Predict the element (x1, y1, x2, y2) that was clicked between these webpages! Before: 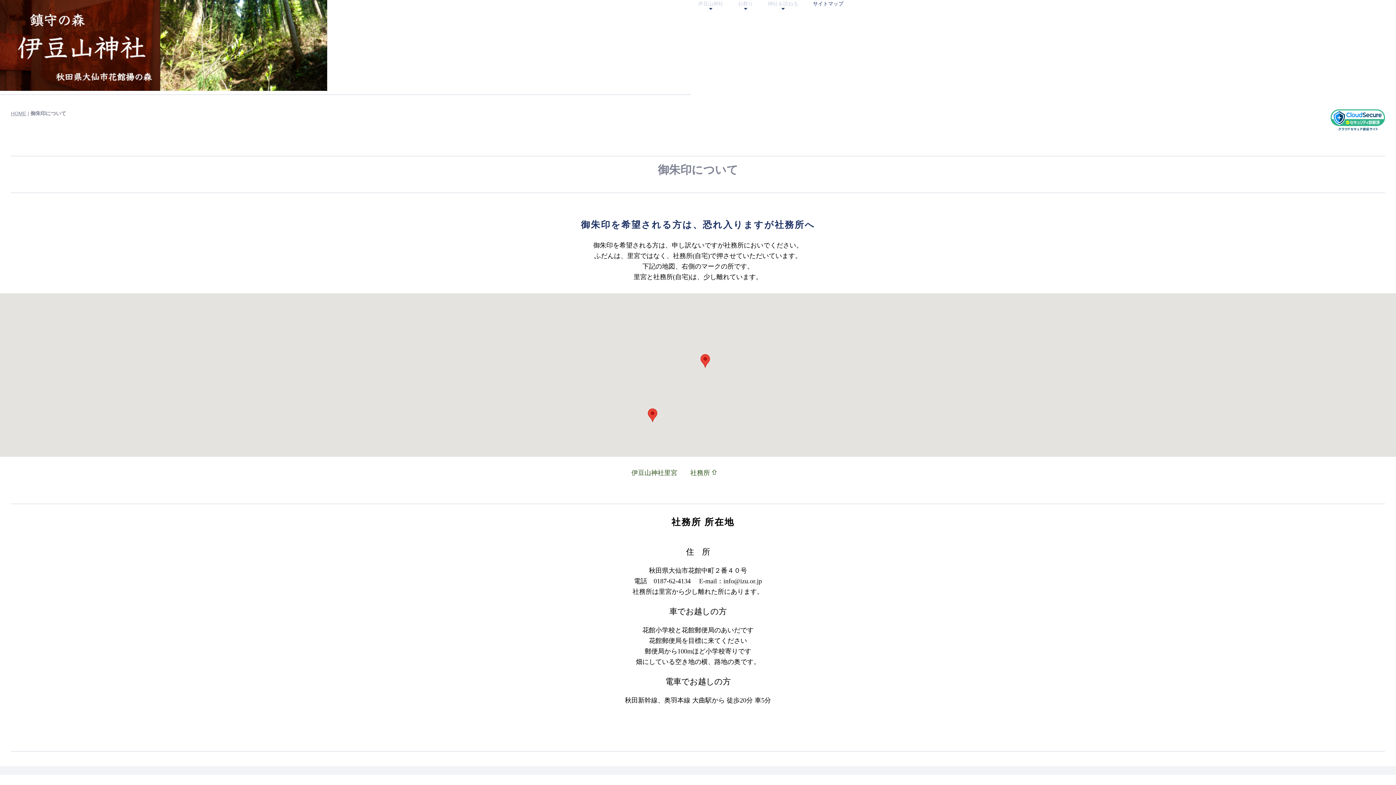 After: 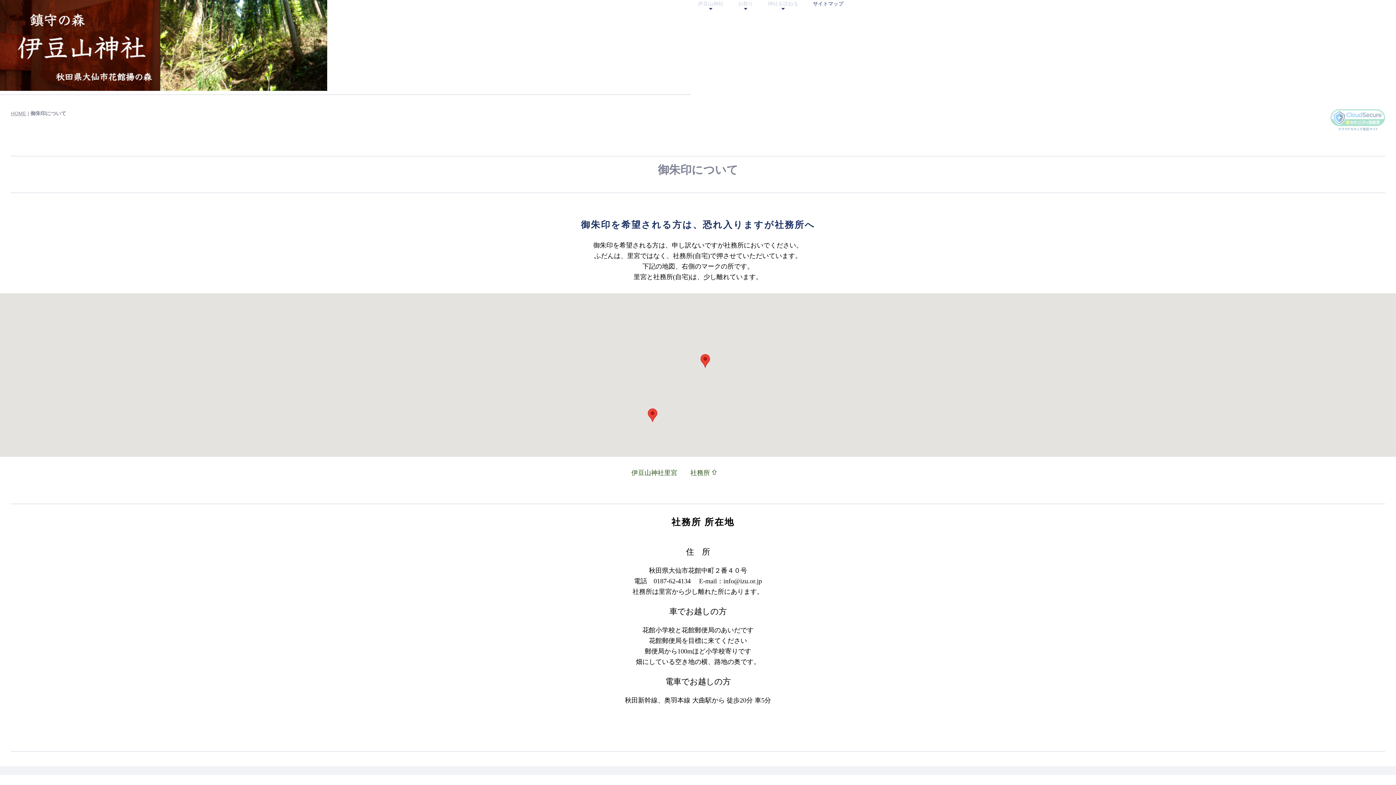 Action: bbox: (1330, 116, 1385, 122)